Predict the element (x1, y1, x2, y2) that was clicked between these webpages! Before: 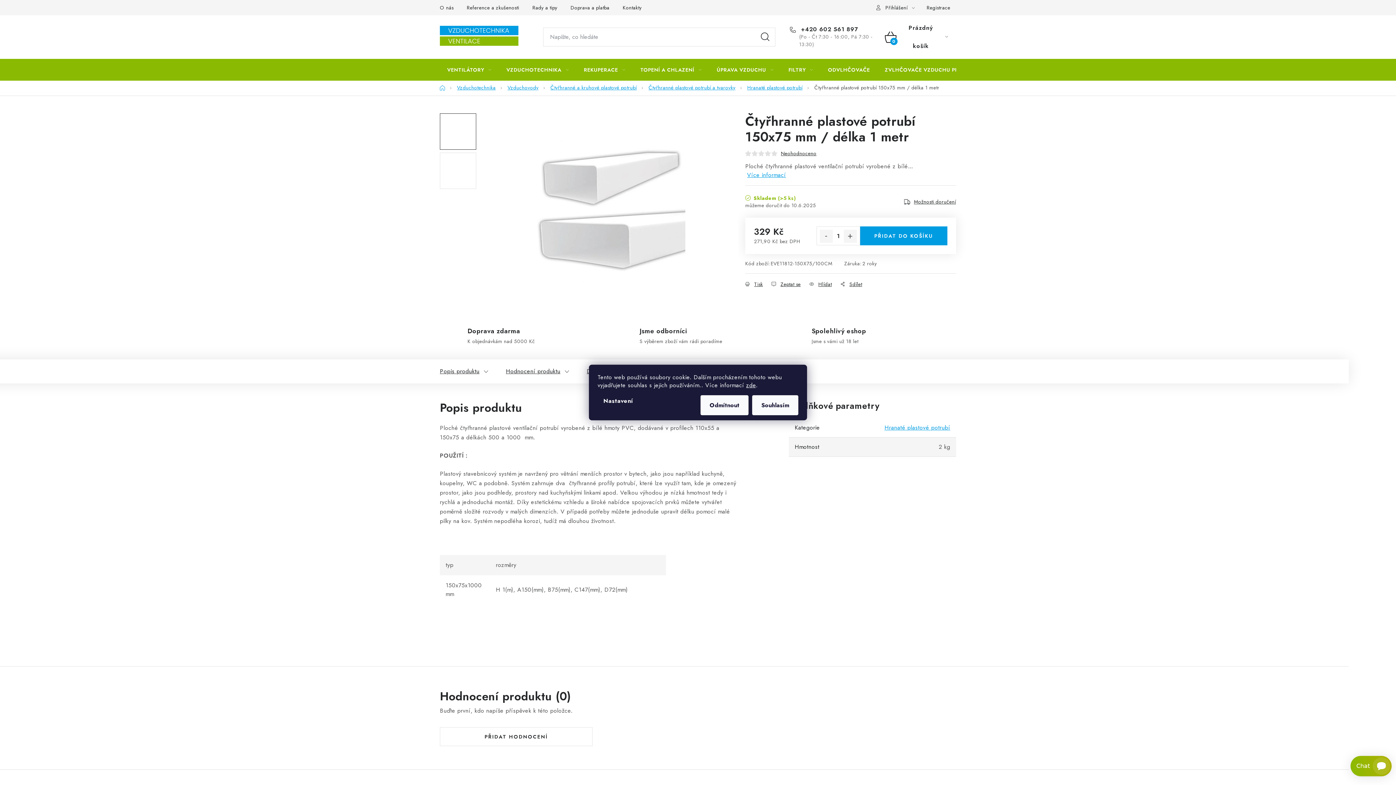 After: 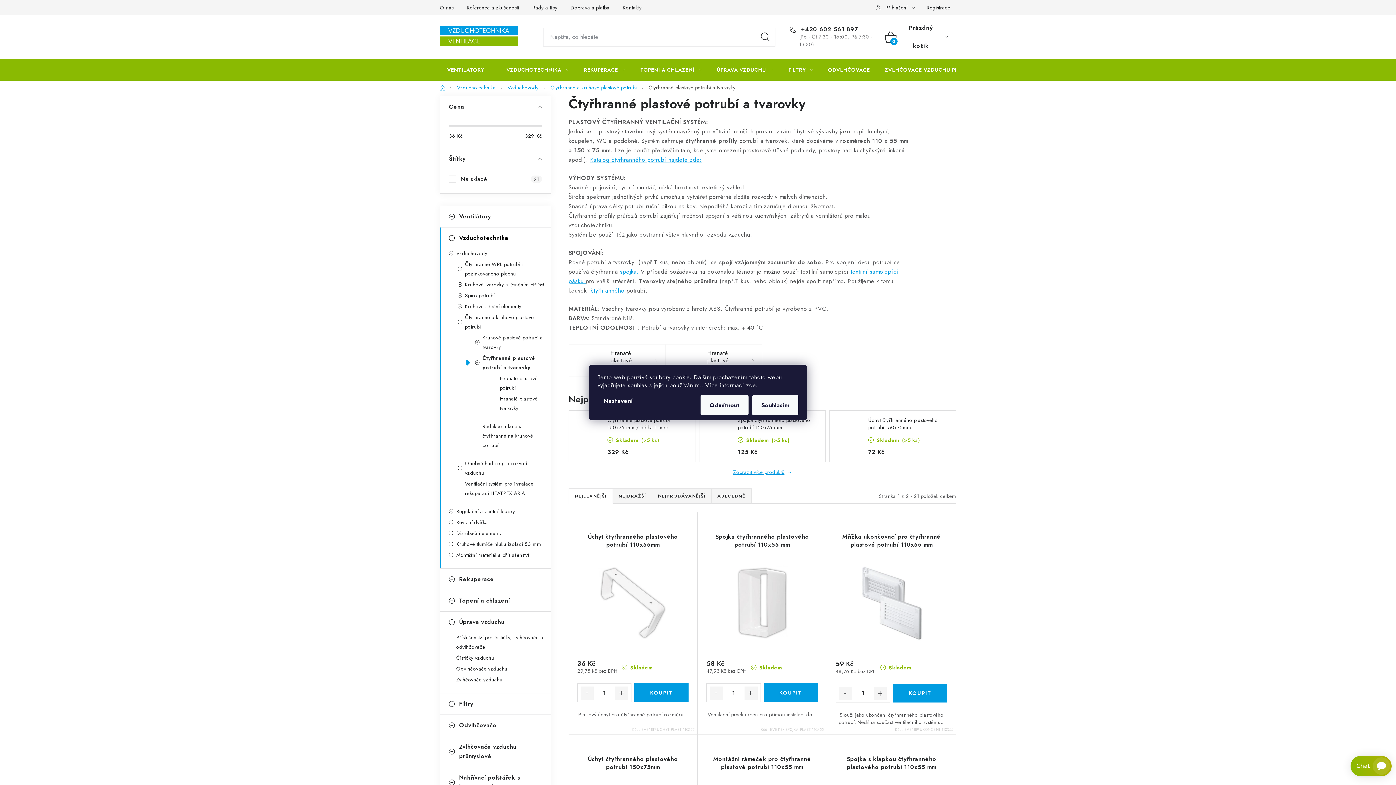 Action: bbox: (648, 84, 735, 91) label: Čtyřhranné plastové potrubí a tvarovky